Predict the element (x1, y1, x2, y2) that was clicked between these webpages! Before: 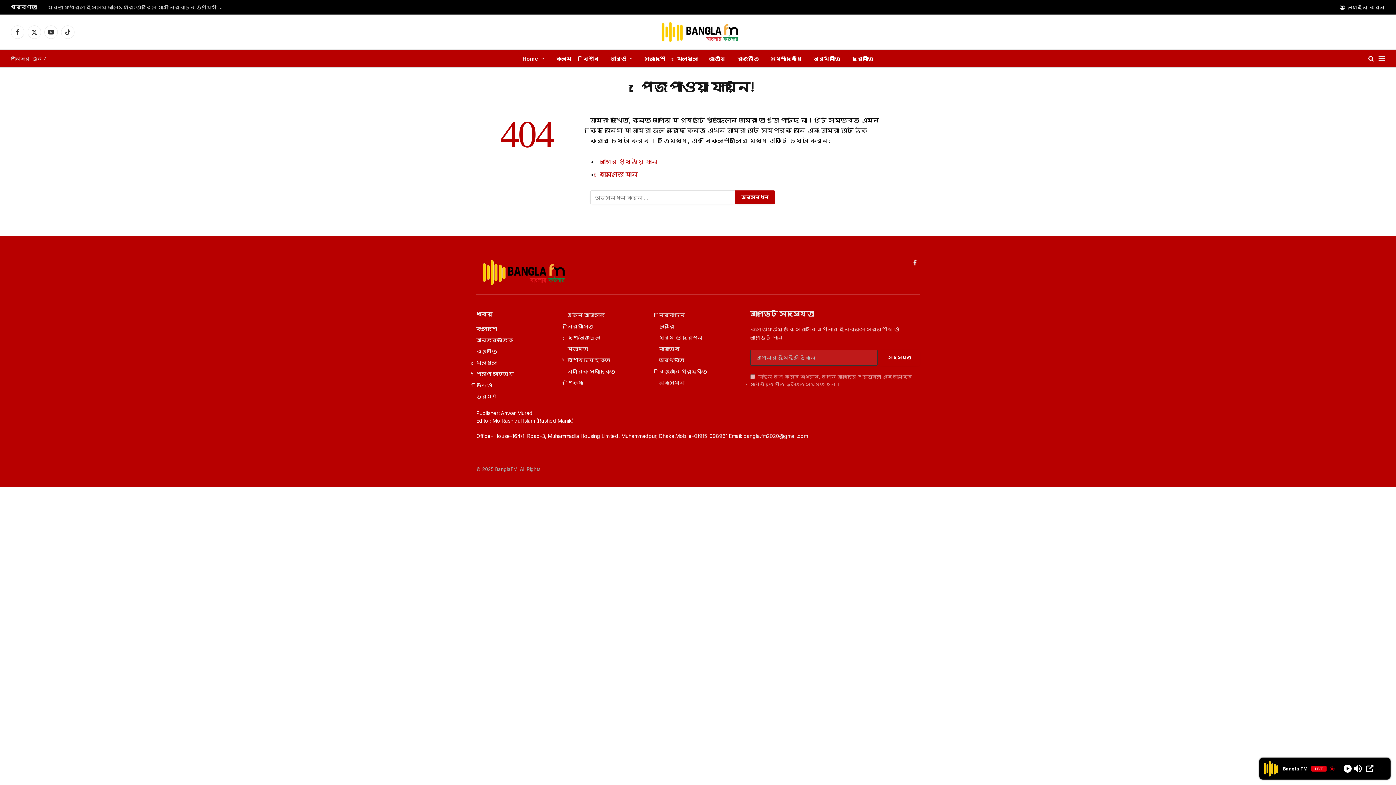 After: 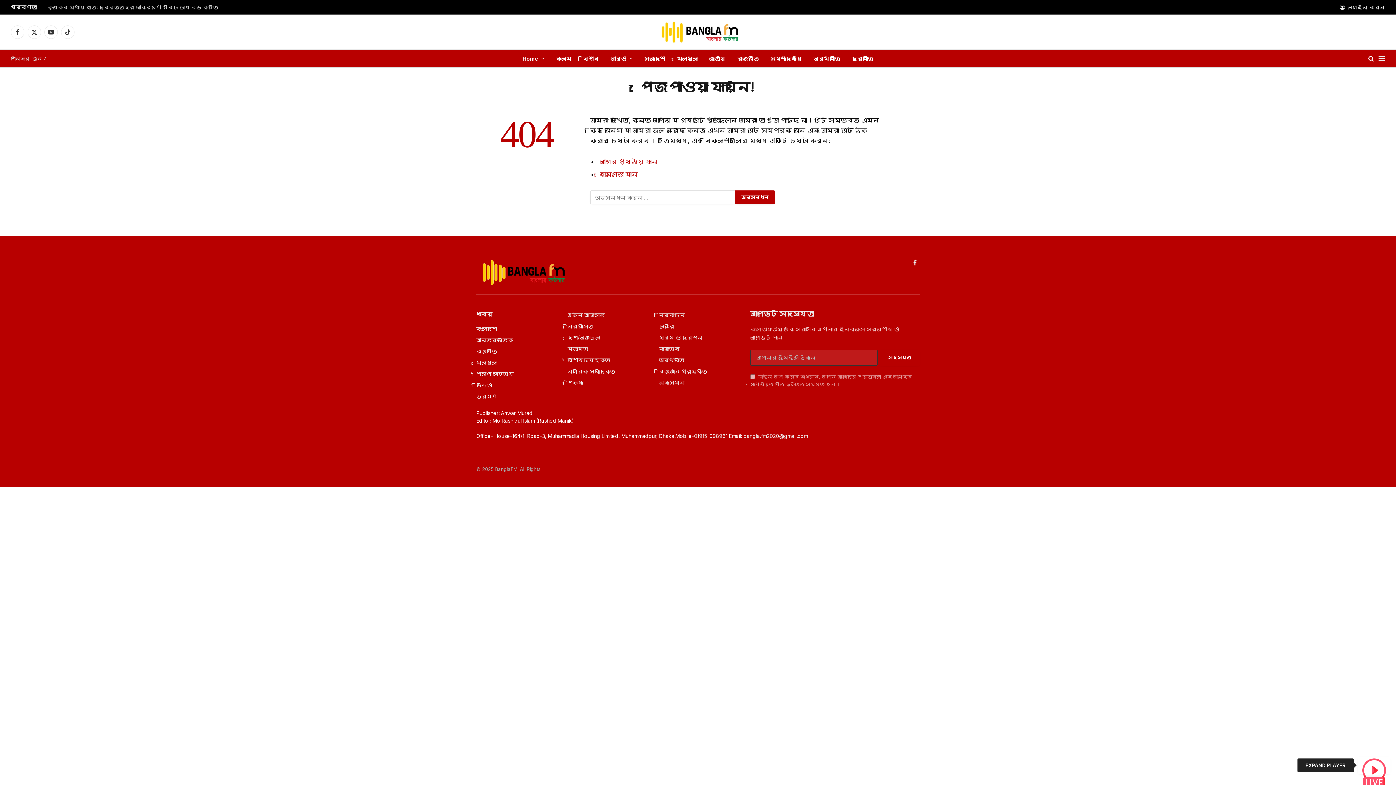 Action: bbox: (1365, 762, 1375, 776) label: Open Popup